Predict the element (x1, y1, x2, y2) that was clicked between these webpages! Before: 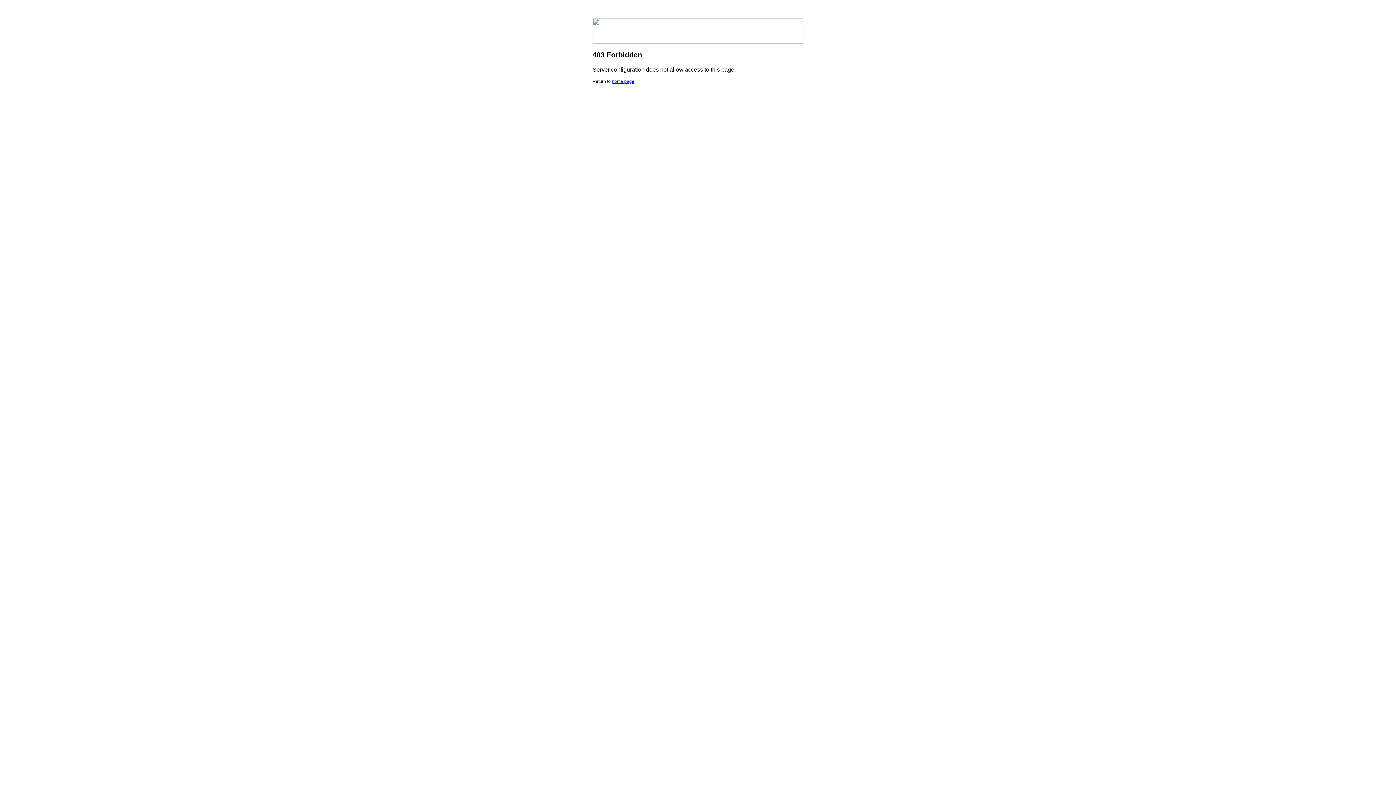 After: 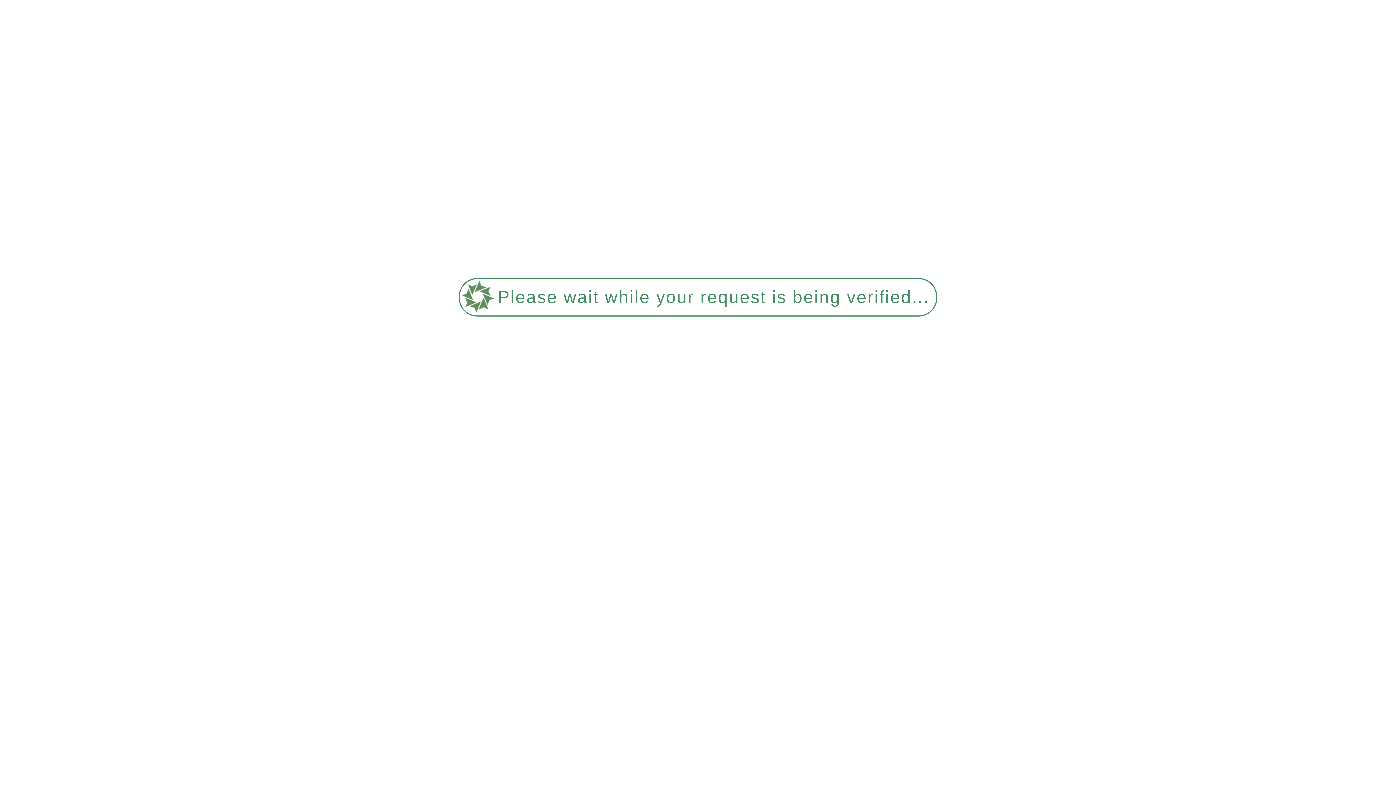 Action: label: home page bbox: (612, 78, 634, 84)